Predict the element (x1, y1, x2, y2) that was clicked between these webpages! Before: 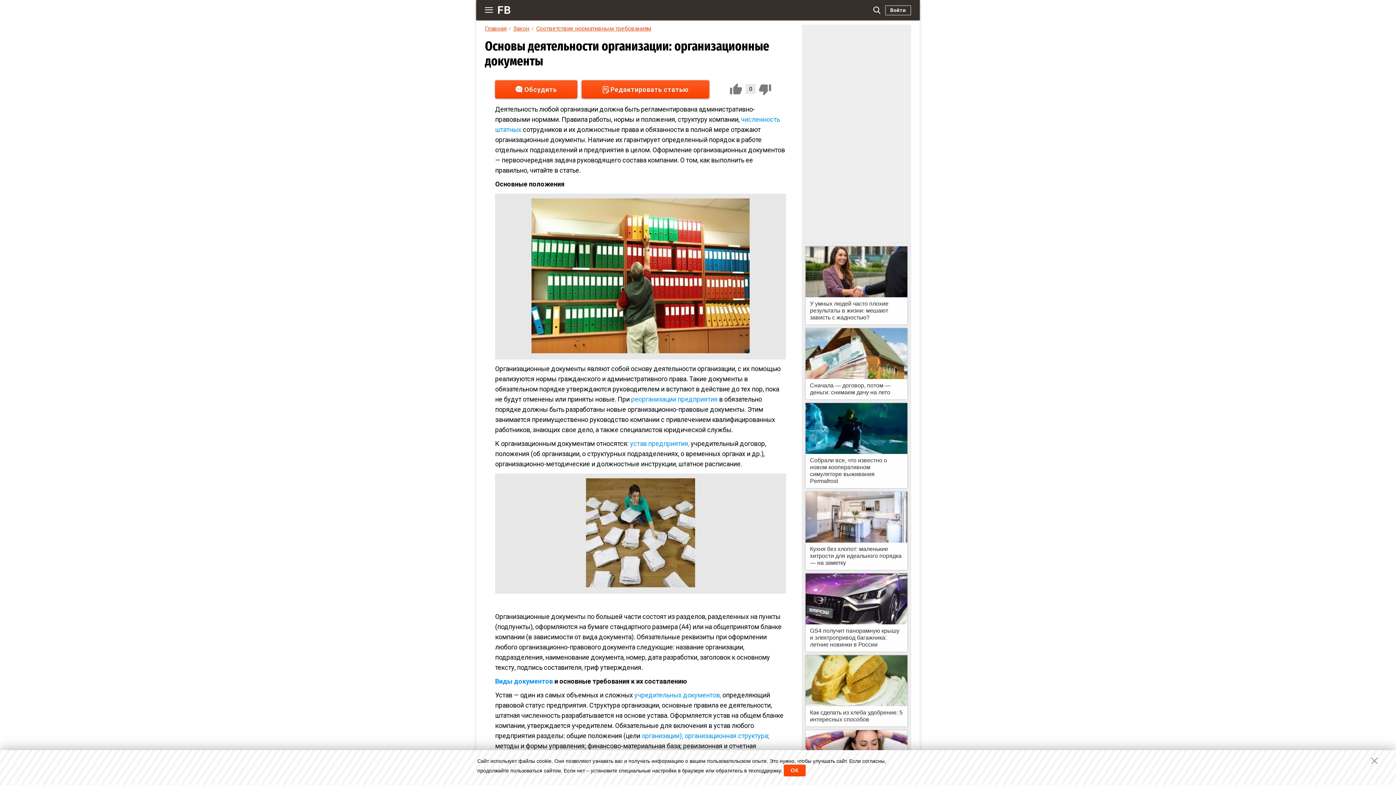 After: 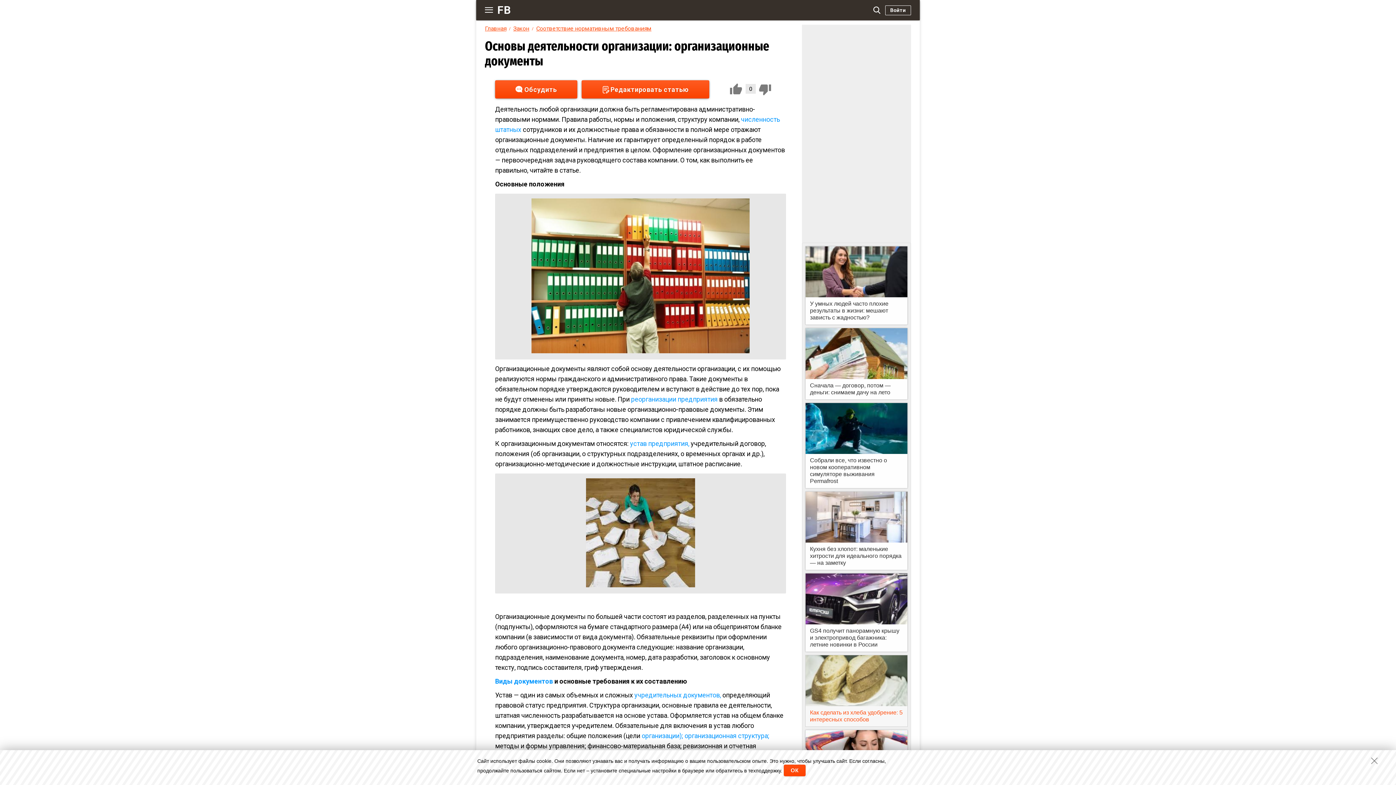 Action: bbox: (805, 655, 907, 726) label:  Как сделать из хлеба удобрение: 5 интересных способов